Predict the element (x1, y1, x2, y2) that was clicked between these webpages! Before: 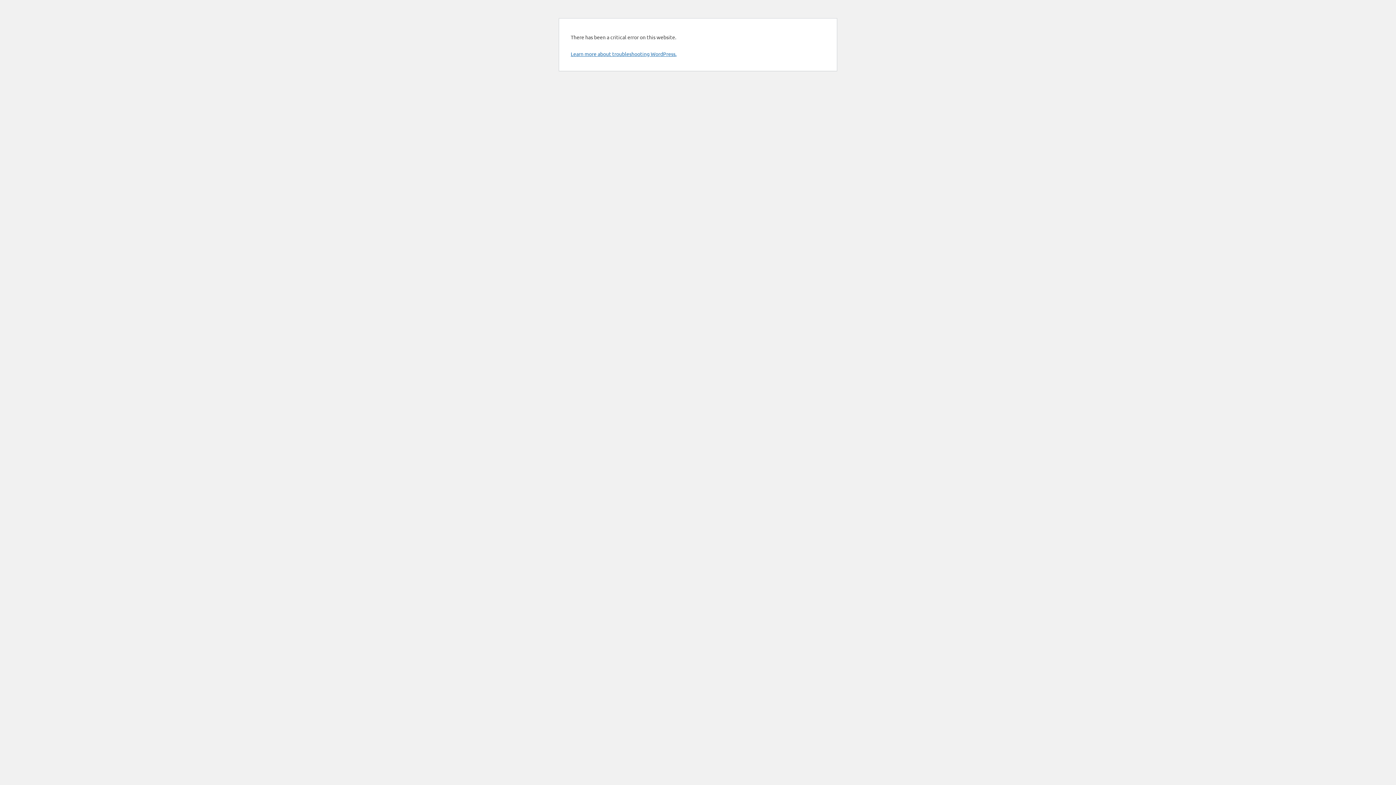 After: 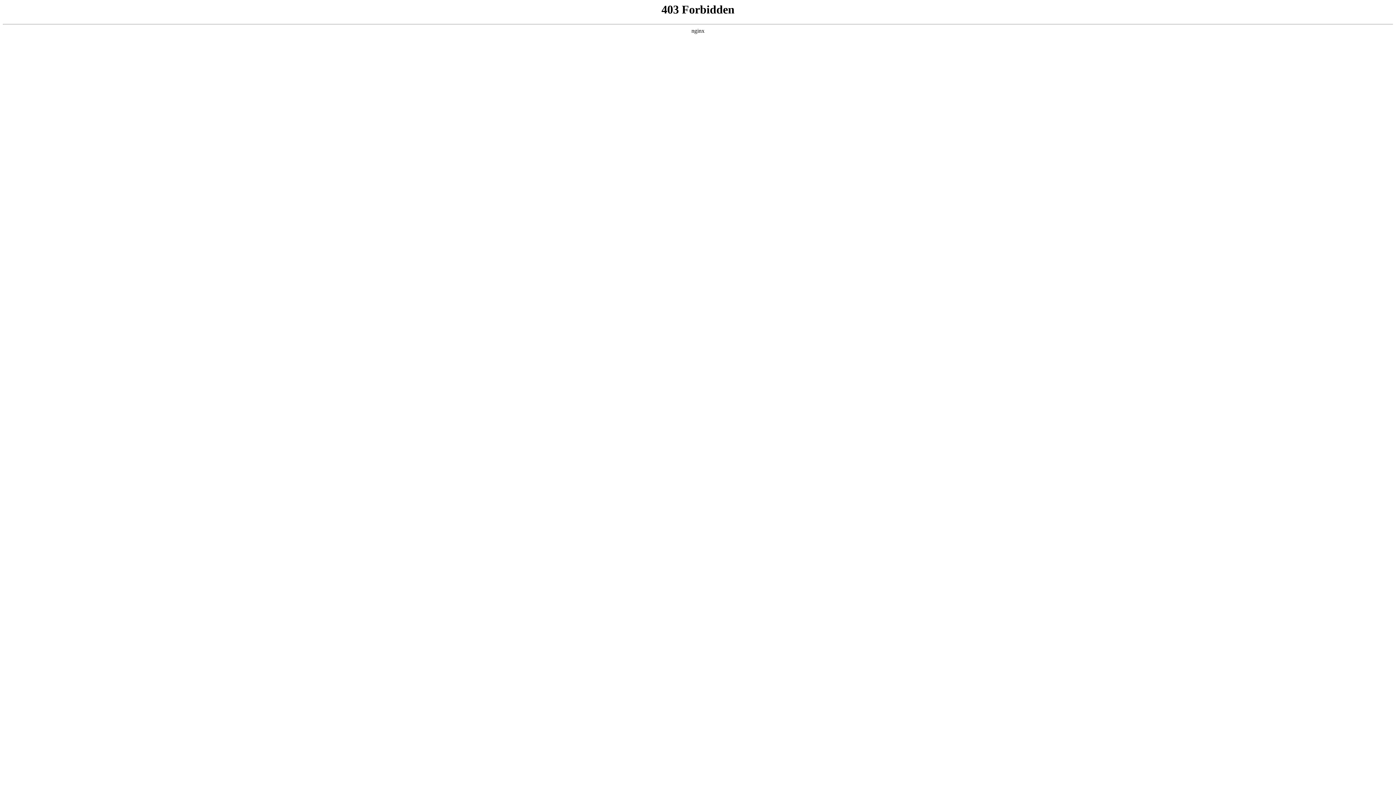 Action: bbox: (570, 50, 676, 57) label: Learn more about troubleshooting WordPress.